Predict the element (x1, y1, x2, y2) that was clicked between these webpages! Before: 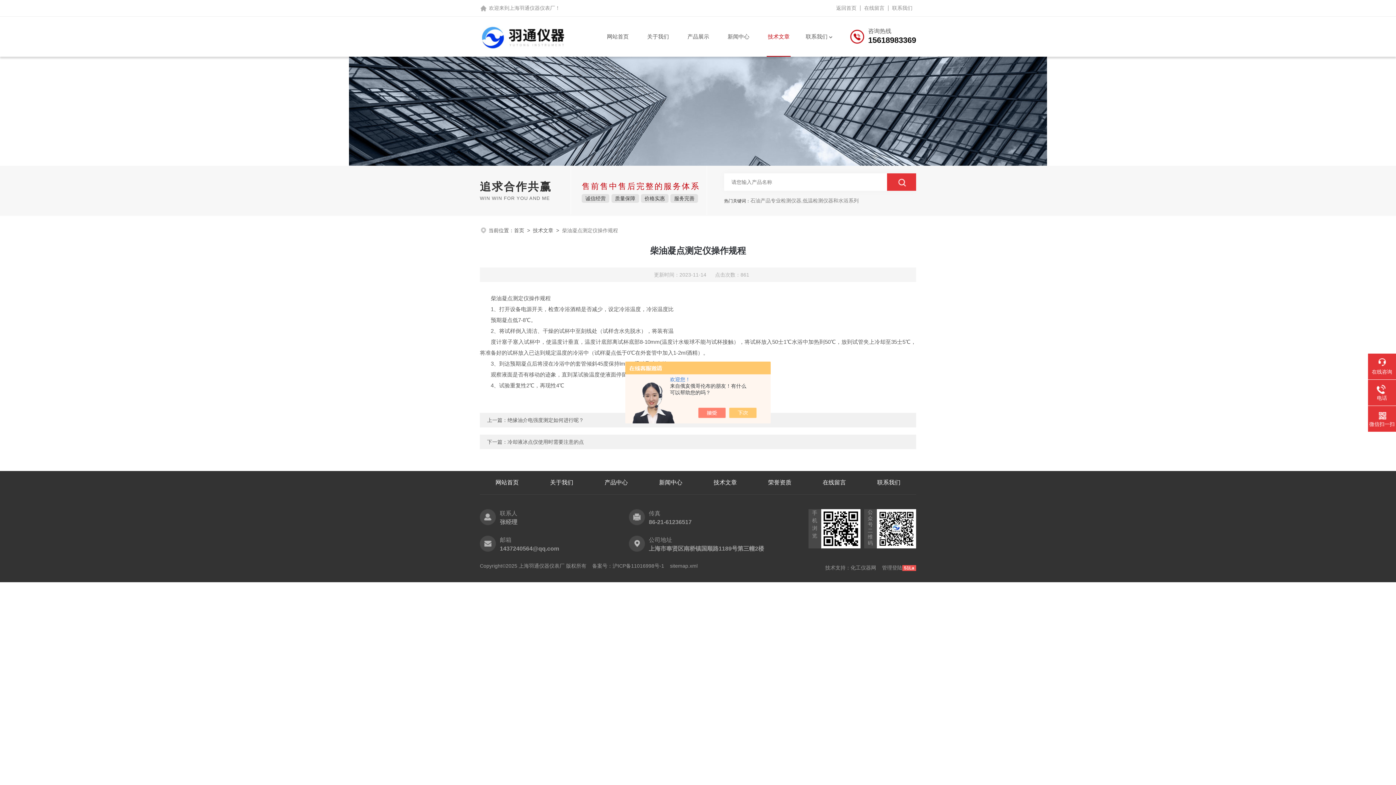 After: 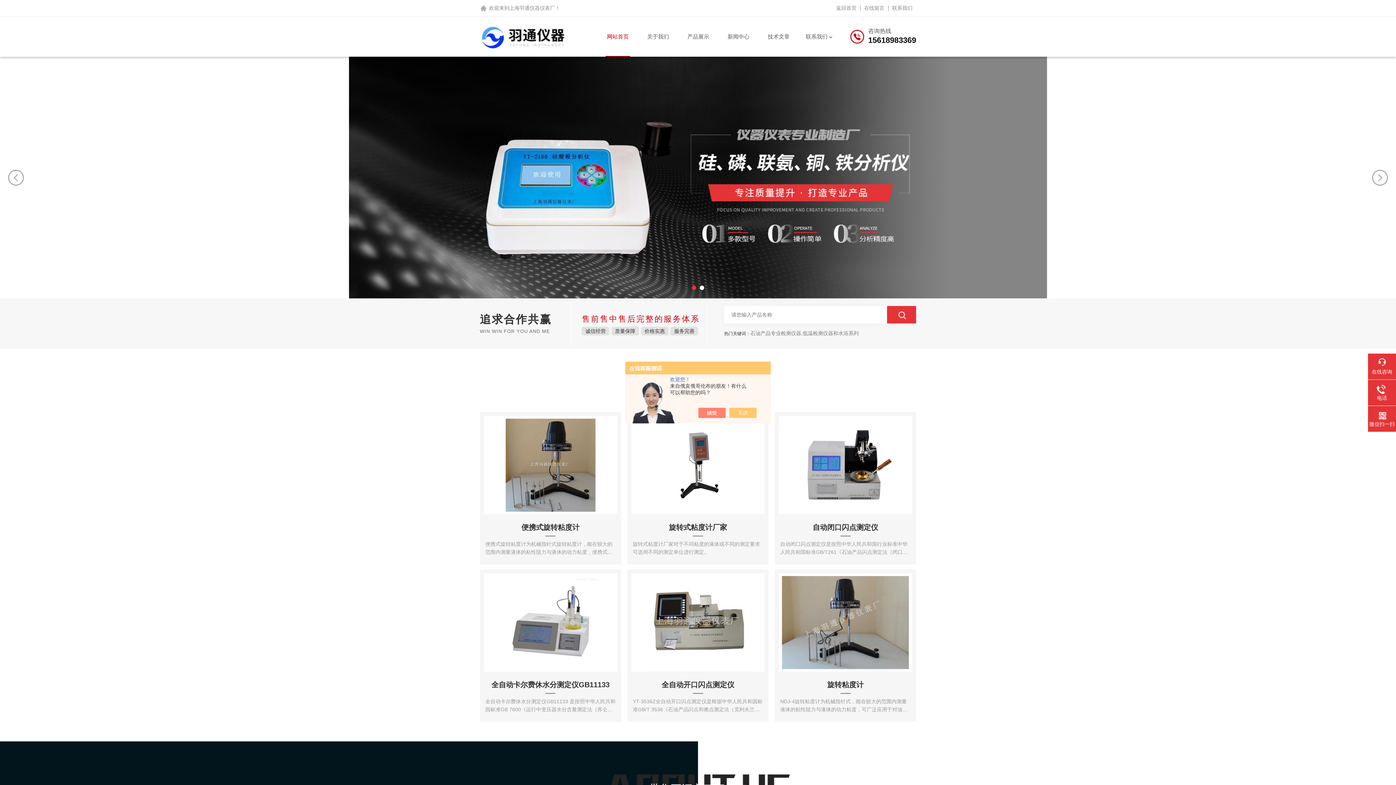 Action: label: 网站首页 bbox: (480, 478, 534, 487)